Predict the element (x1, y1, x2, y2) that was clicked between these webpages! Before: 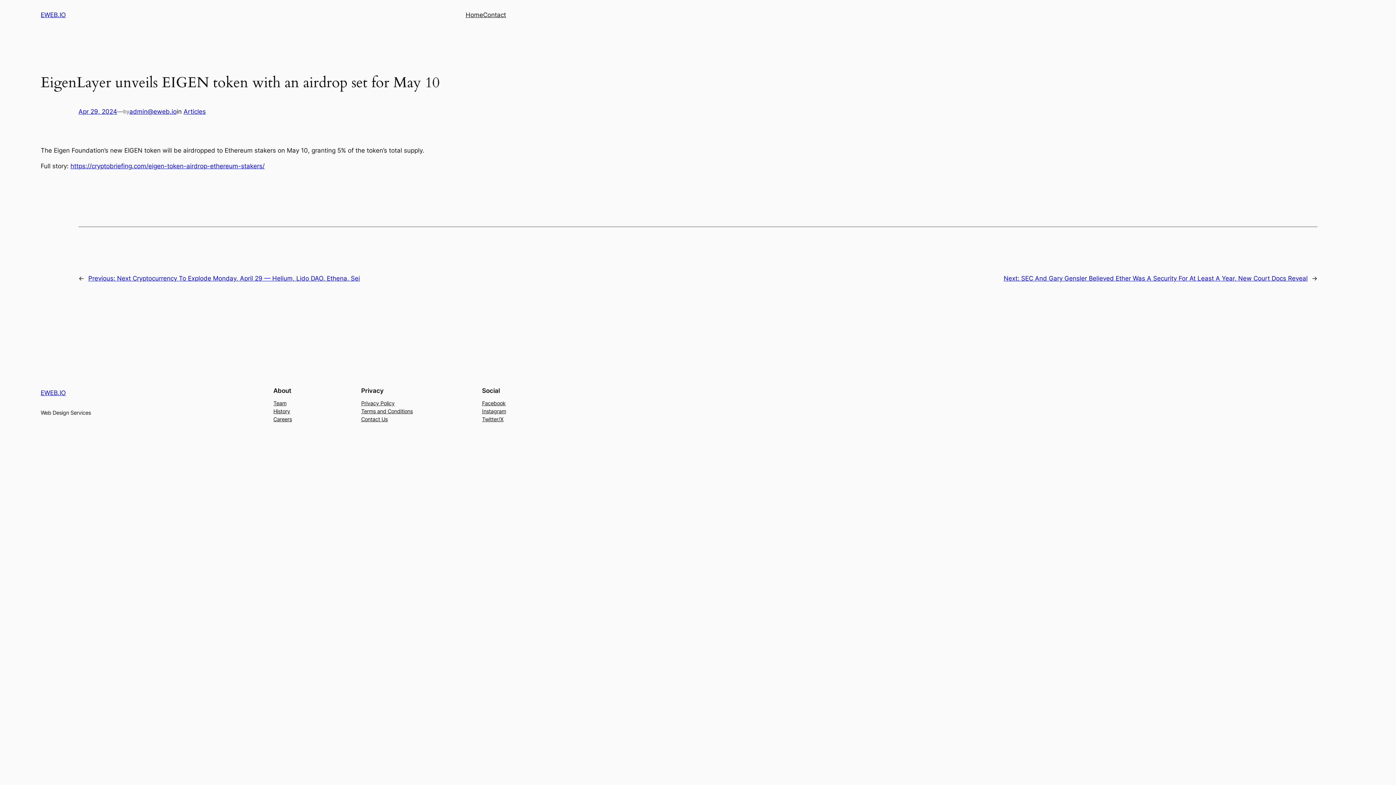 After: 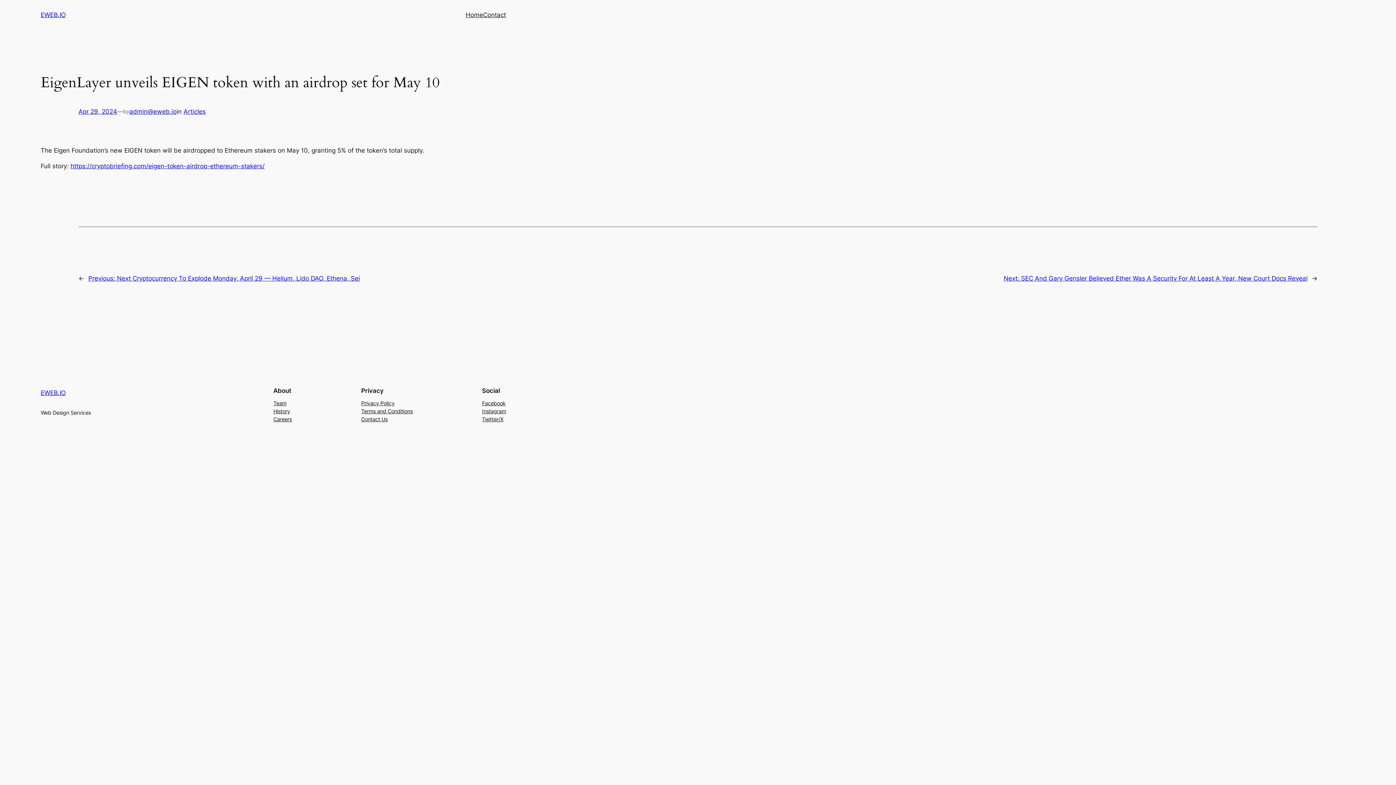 Action: bbox: (273, 415, 292, 423) label: Careers